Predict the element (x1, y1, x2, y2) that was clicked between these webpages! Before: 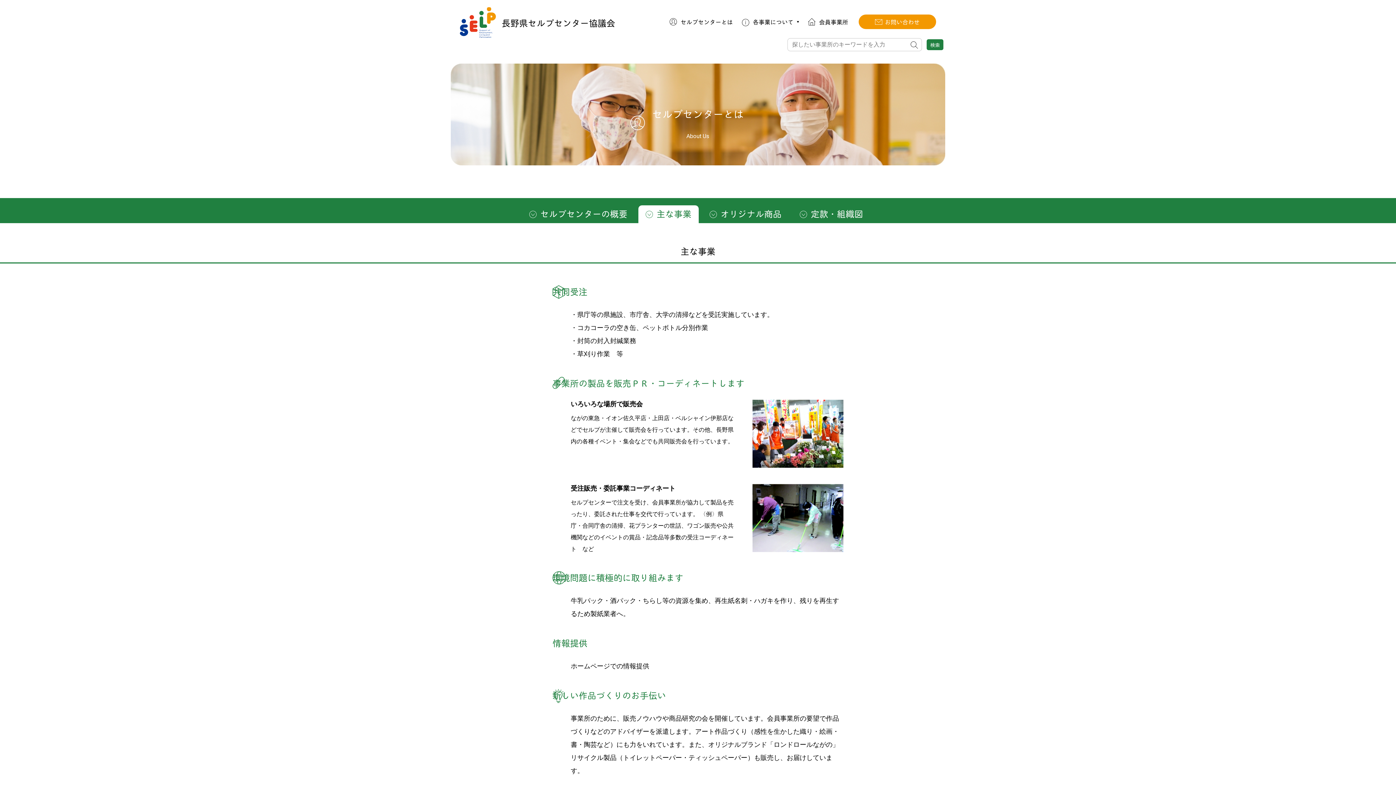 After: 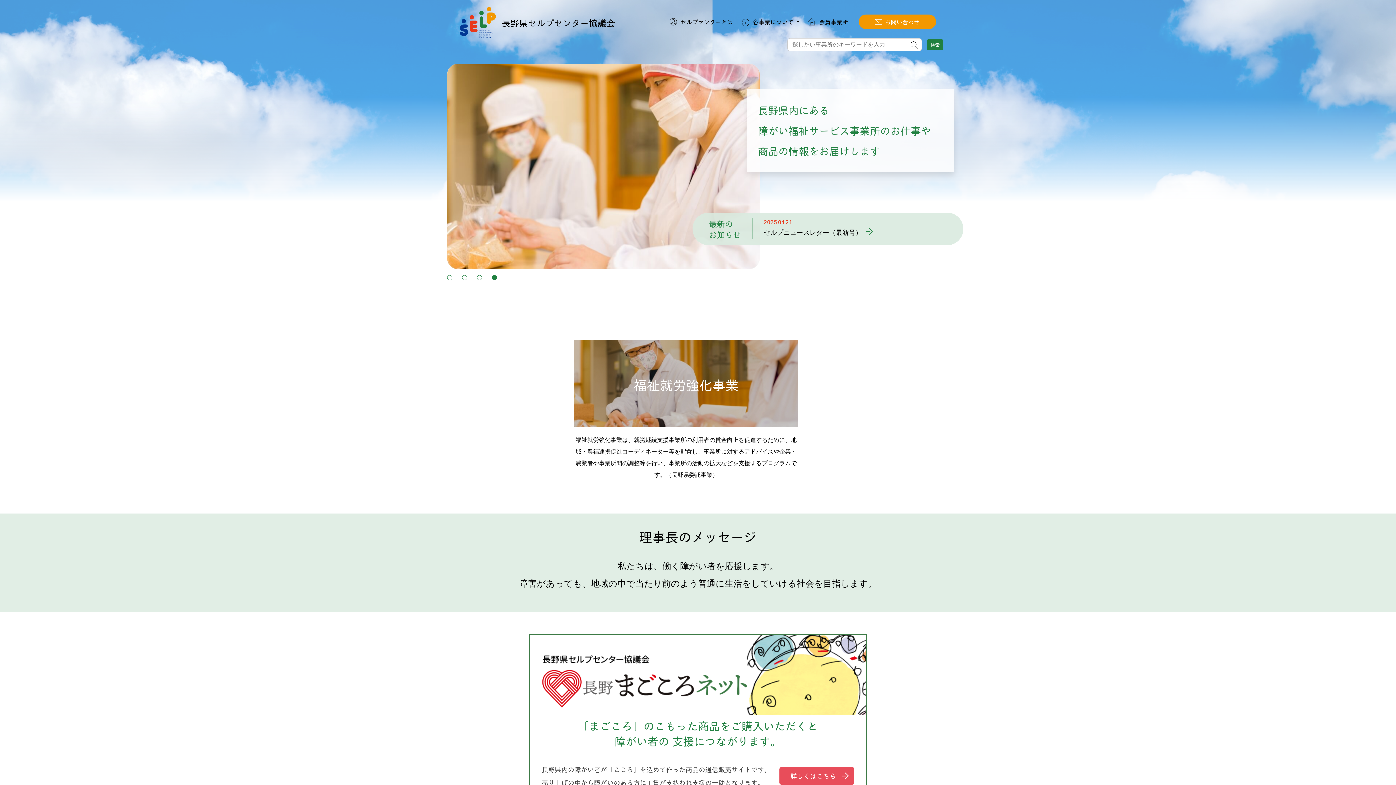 Action: label: 長野県セルプセンター協議会 bbox: (460, 7, 615, 37)